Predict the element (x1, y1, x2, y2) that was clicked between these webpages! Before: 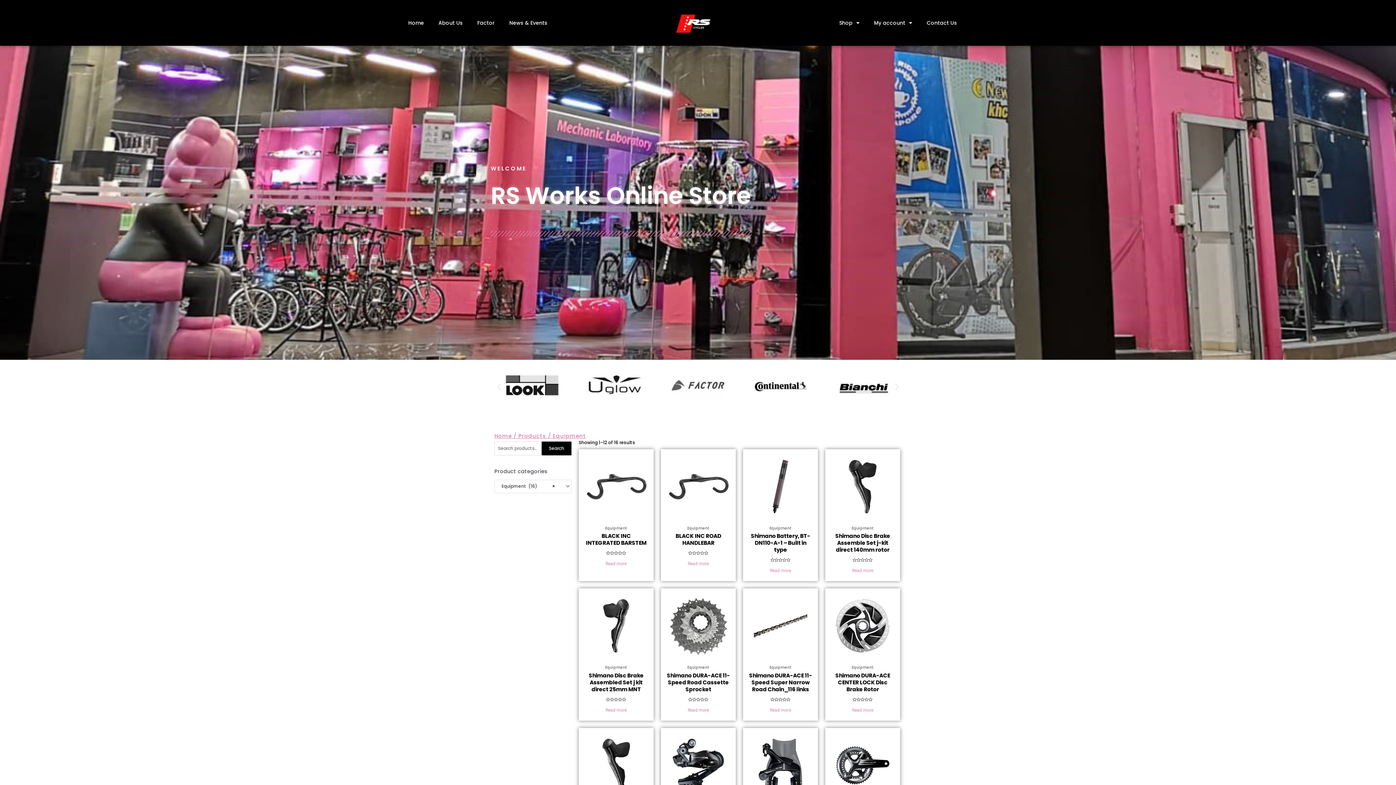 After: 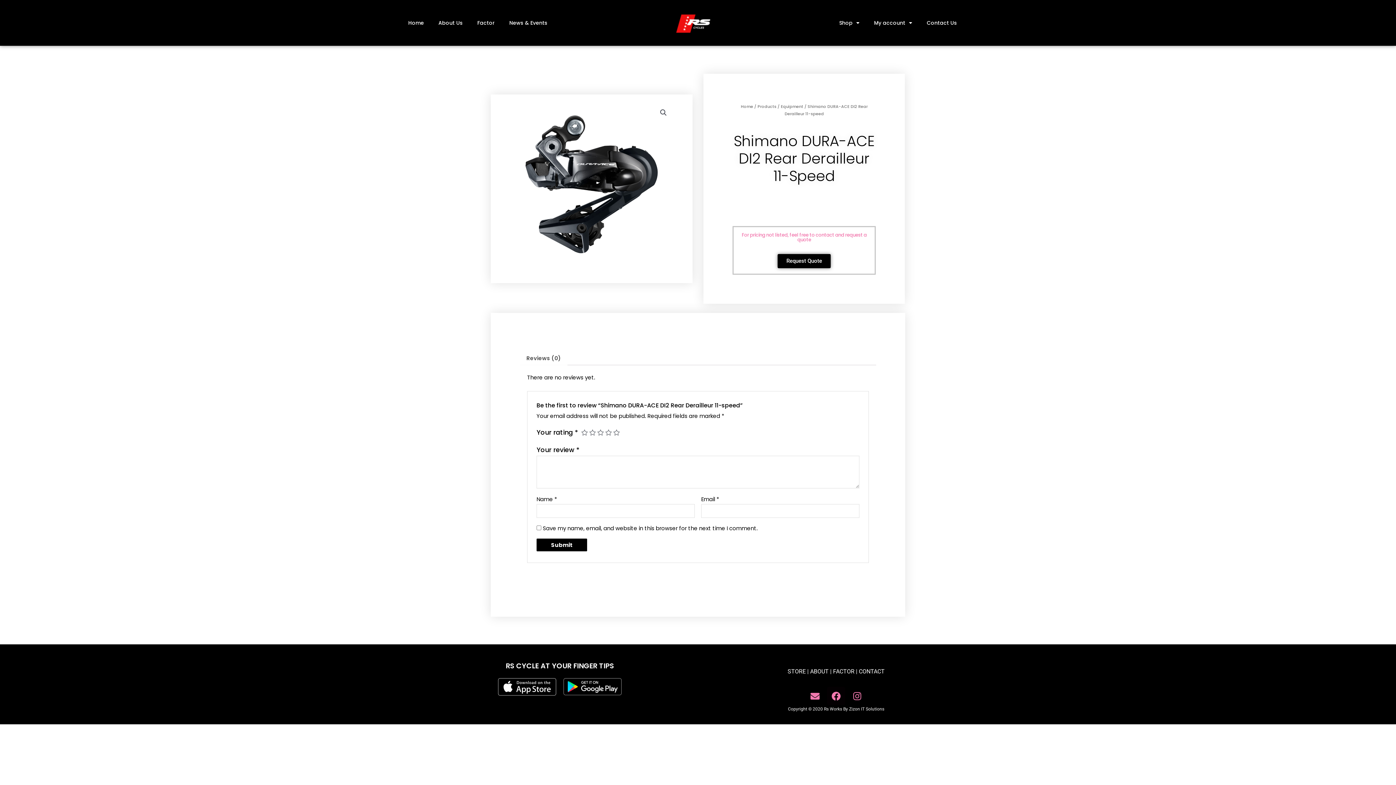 Action: bbox: (666, 733, 730, 797)